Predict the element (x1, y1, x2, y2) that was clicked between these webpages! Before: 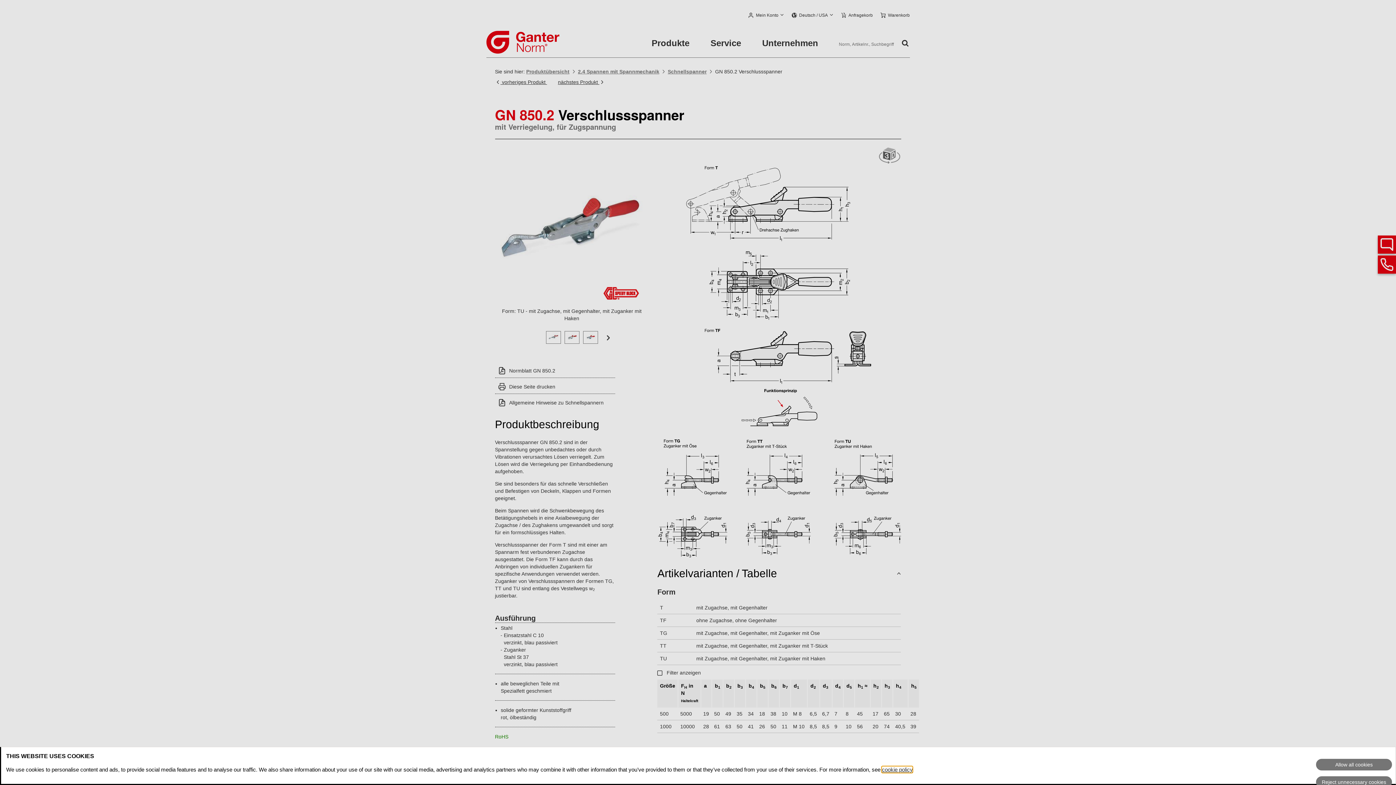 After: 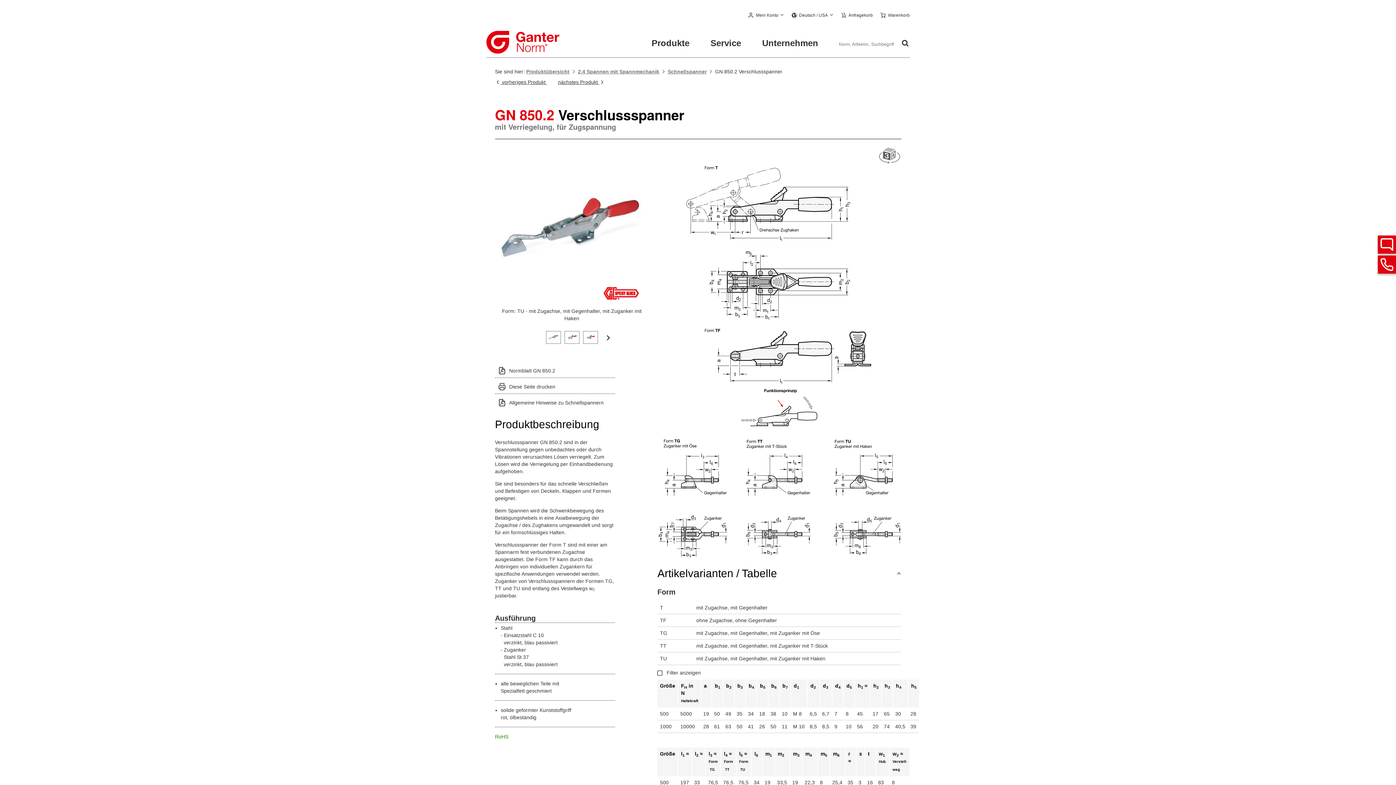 Action: bbox: (1316, 759, 1392, 771) label: Allow all cookies